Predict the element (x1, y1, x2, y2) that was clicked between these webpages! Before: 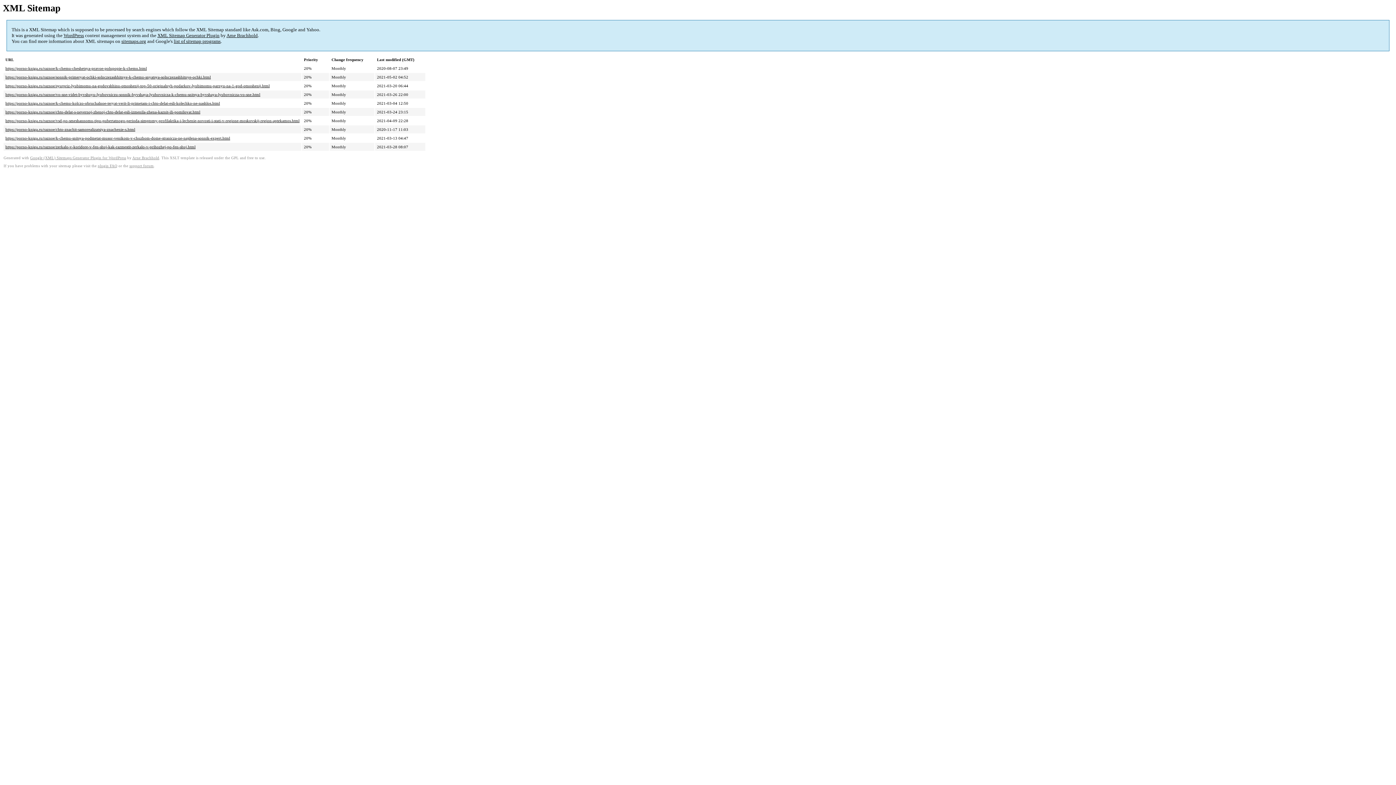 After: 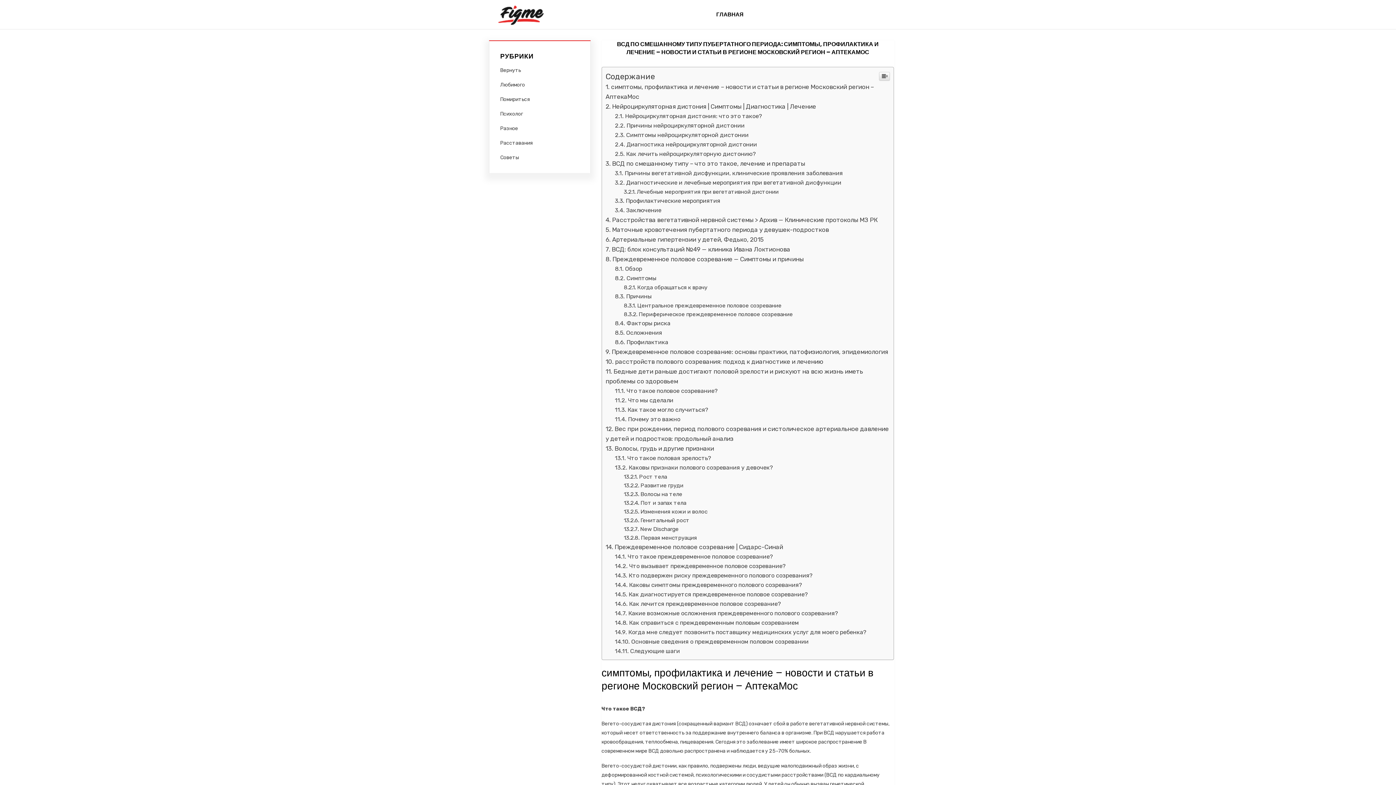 Action: label: https://porno-kniga.ru/raznoe/vsd-po-smeshannomu-tipu-pubertatnogo-perioda-simptomy-profilaktika-i-lechenie-novosti-i-stati-v-regione-moskovskij-region-aptekamos.html bbox: (5, 118, 299, 123)